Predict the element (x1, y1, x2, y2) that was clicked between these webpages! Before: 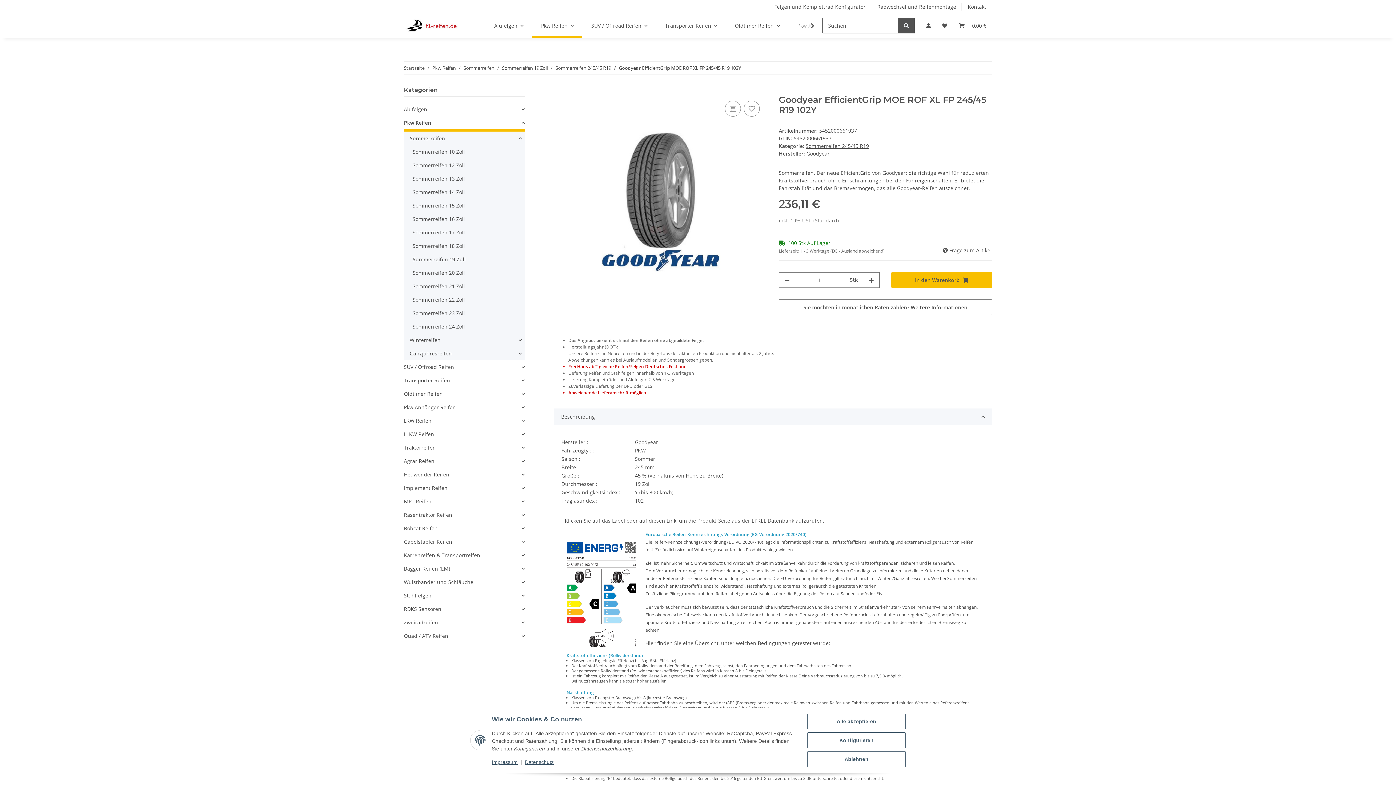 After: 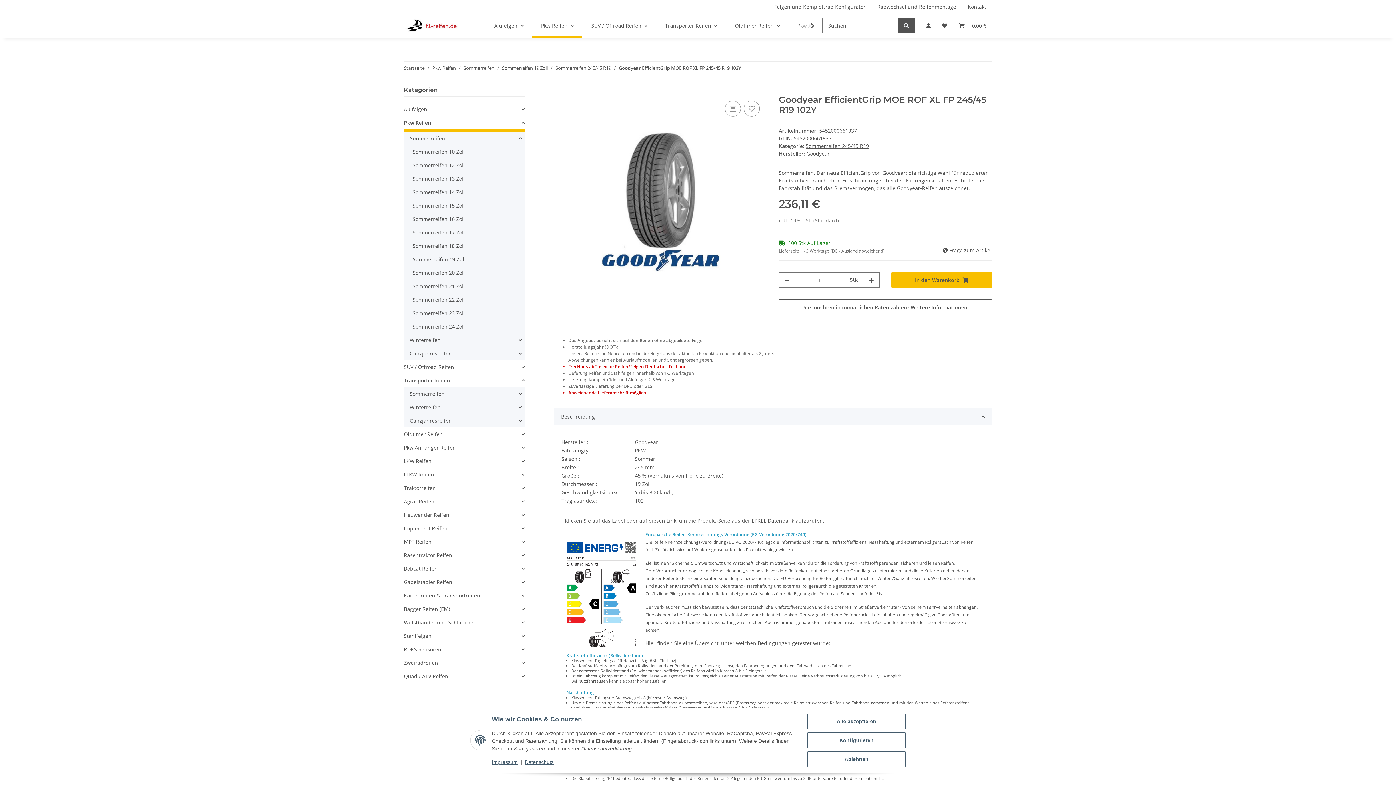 Action: label: Transporter Reifen bbox: (404, 373, 524, 387)